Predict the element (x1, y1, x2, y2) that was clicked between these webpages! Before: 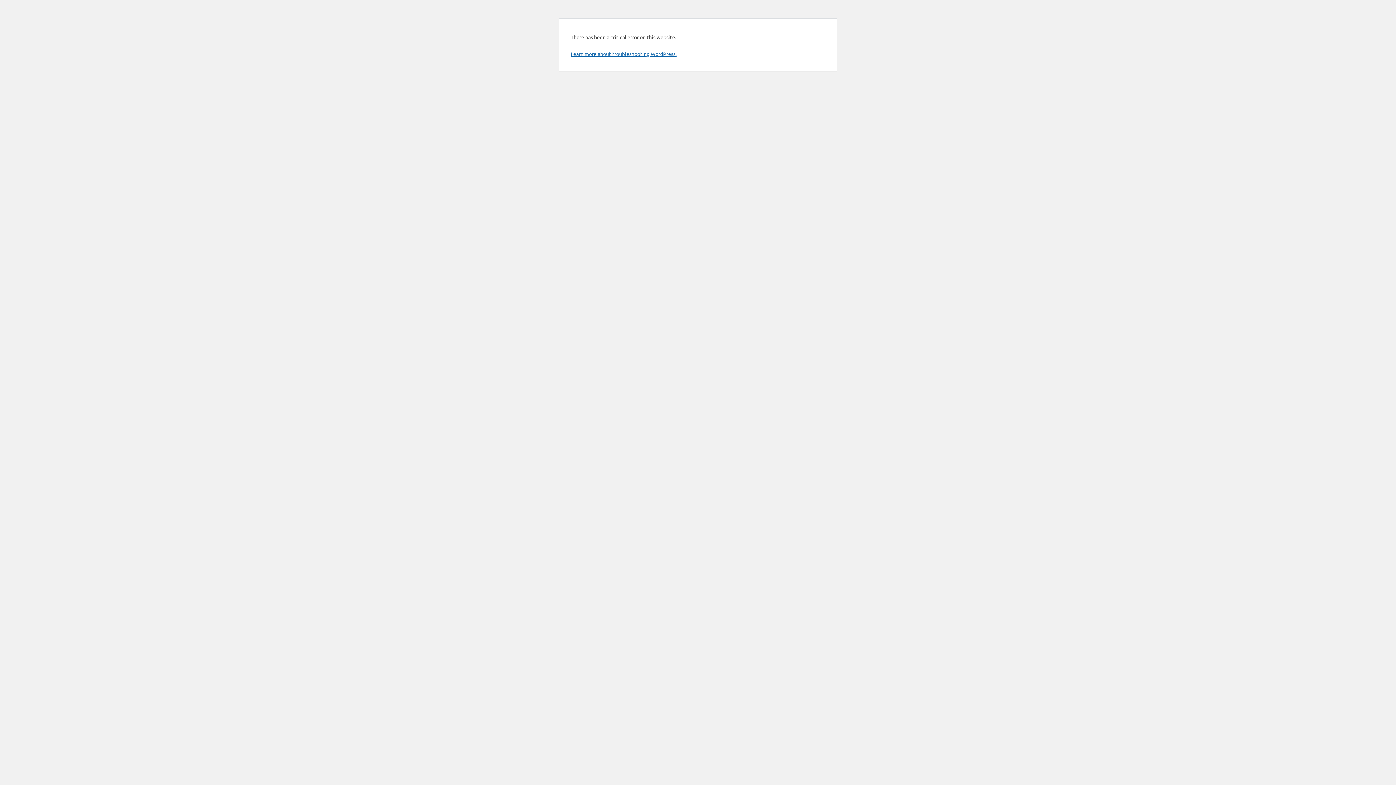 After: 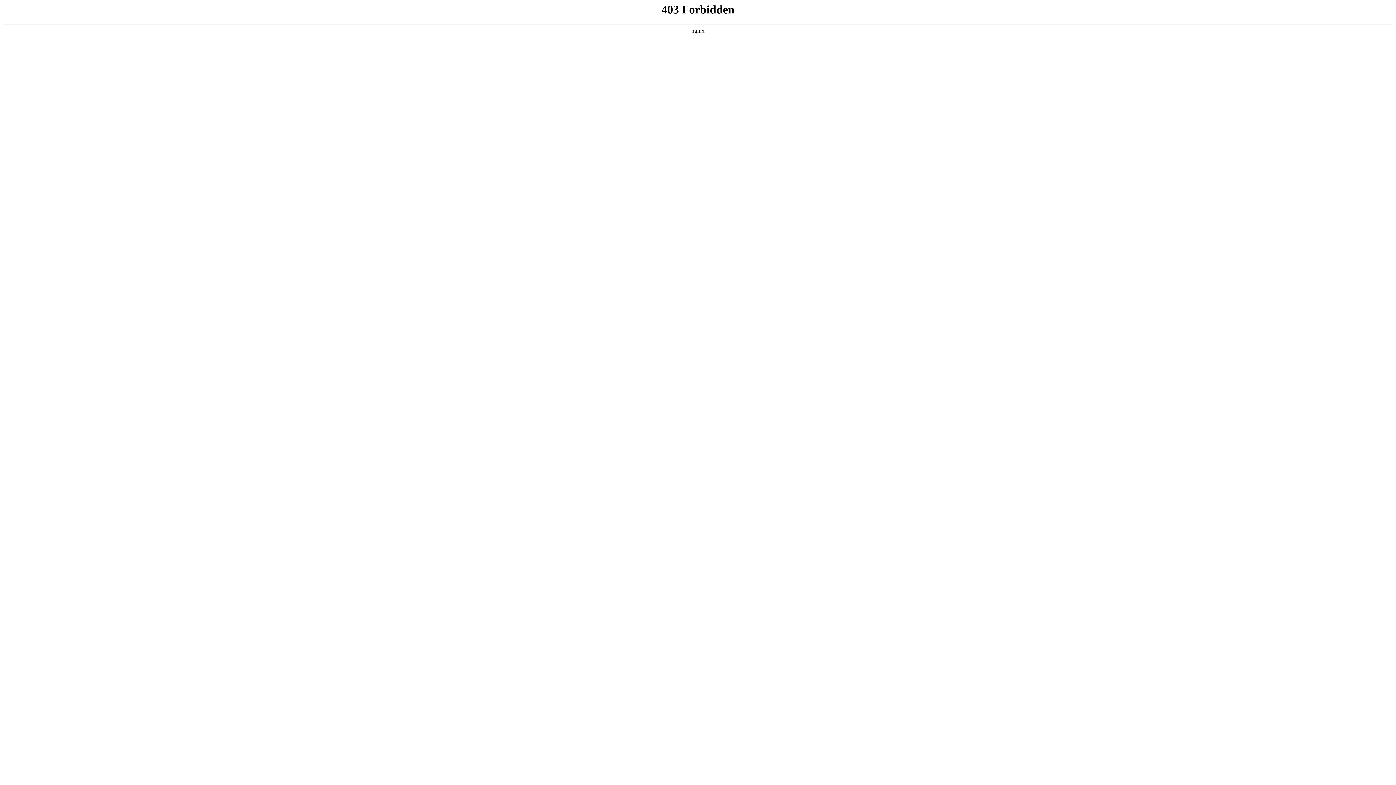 Action: label: Learn more about troubleshooting WordPress. bbox: (570, 50, 676, 57)